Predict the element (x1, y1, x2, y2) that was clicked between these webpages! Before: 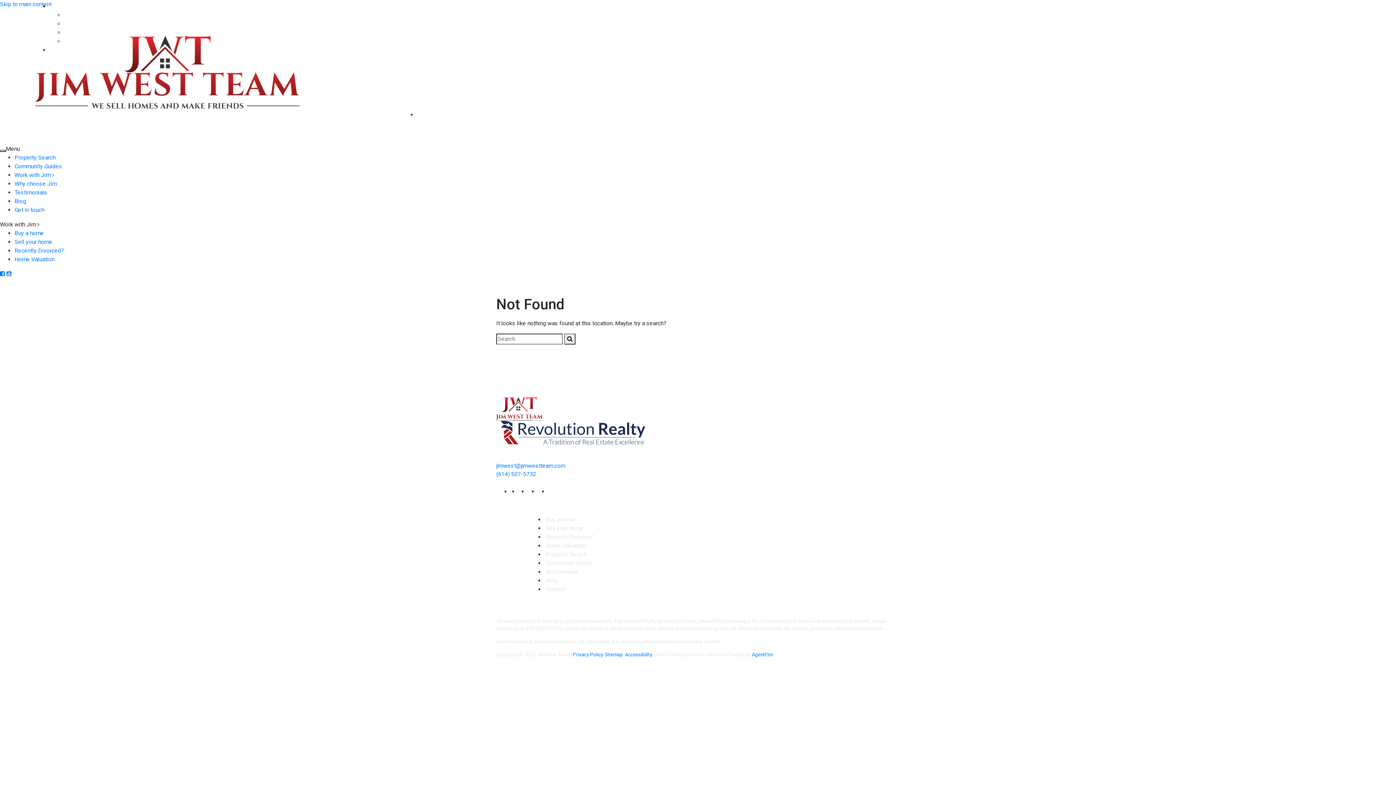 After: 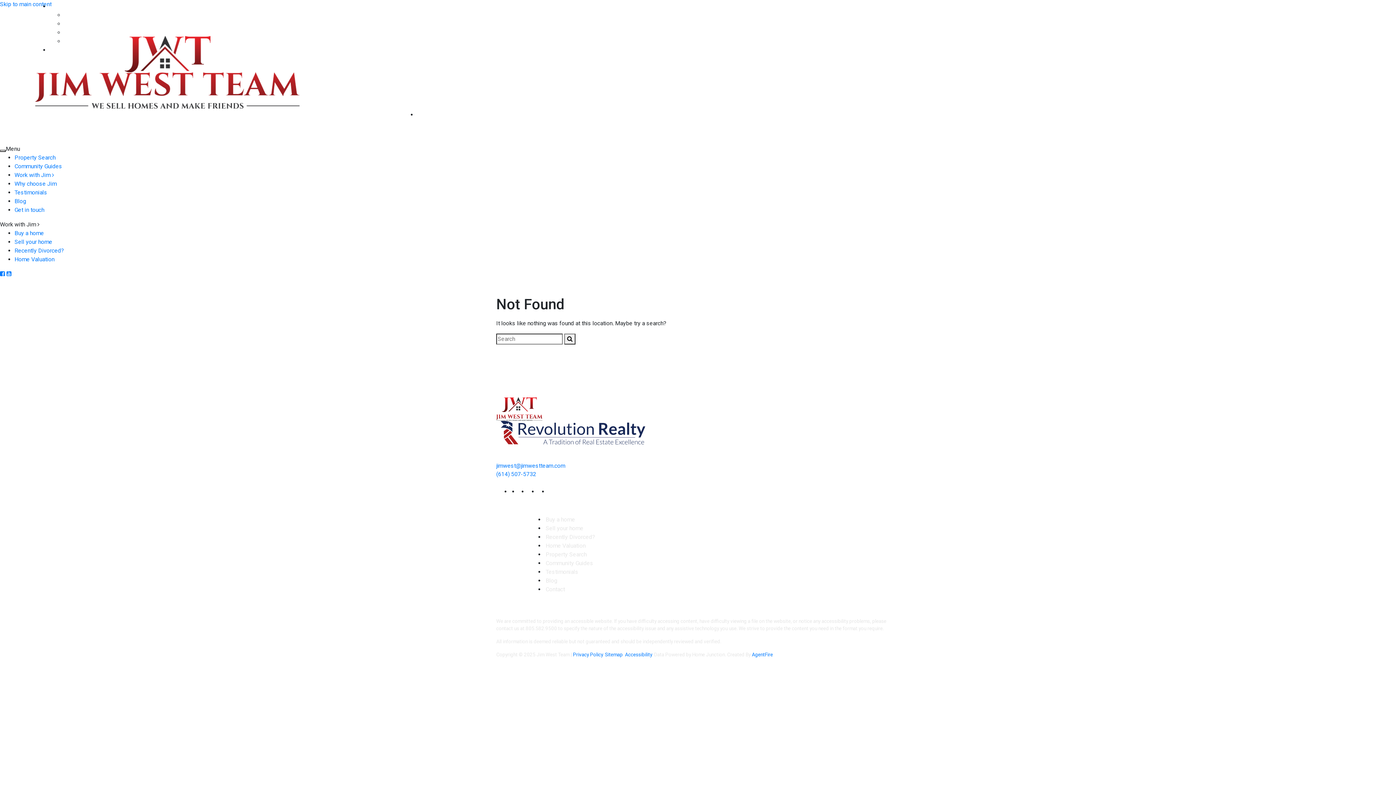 Action: bbox: (518, 488, 523, 495)